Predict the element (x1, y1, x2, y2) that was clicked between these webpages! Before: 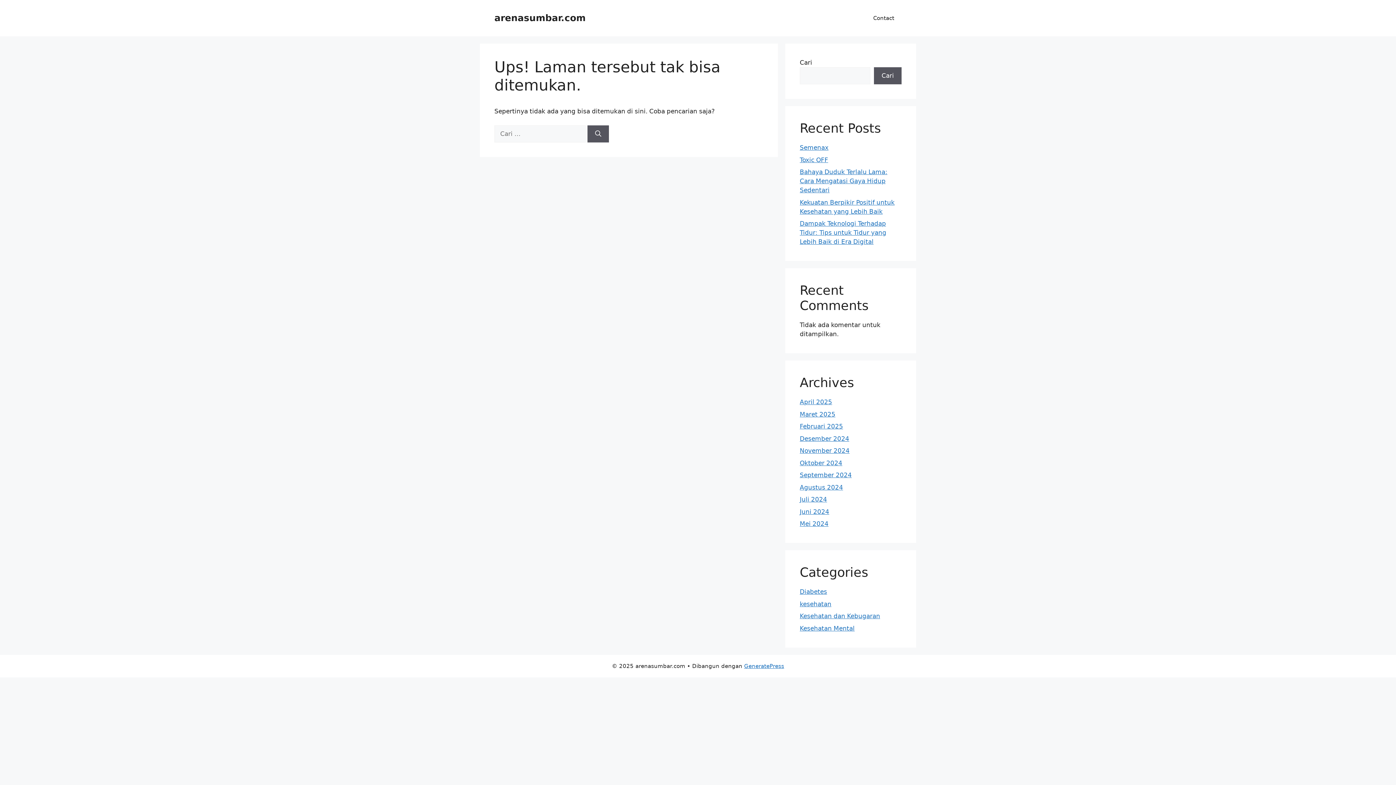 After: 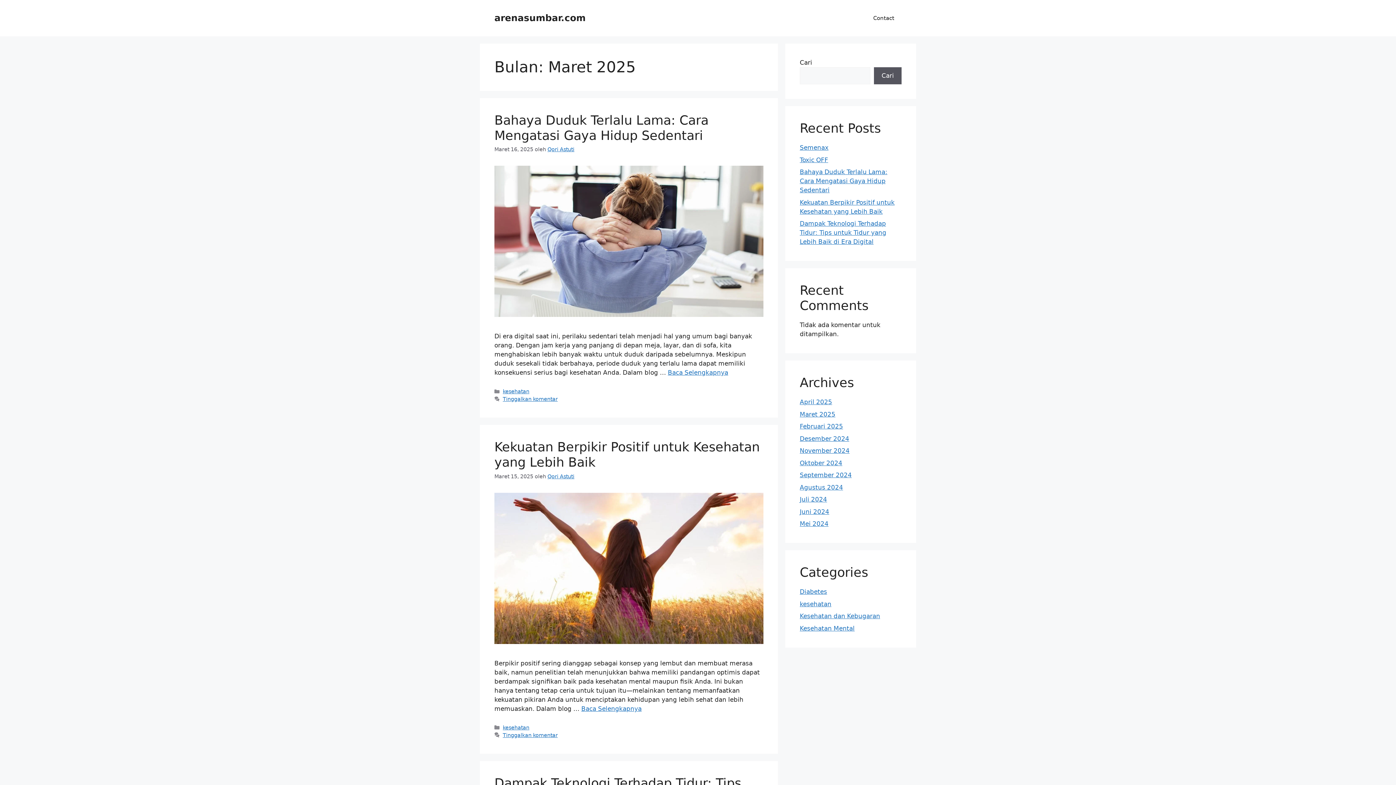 Action: bbox: (800, 410, 835, 418) label: Maret 2025